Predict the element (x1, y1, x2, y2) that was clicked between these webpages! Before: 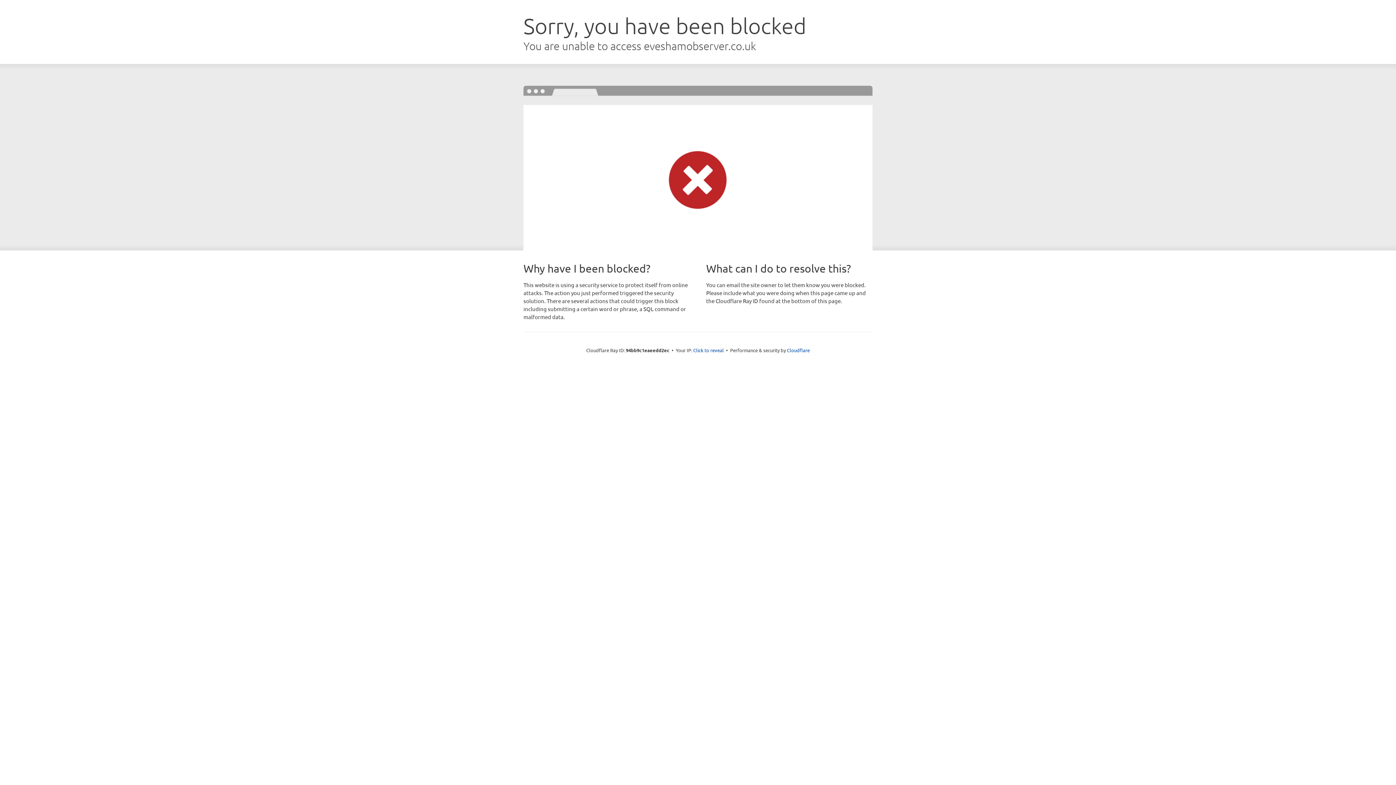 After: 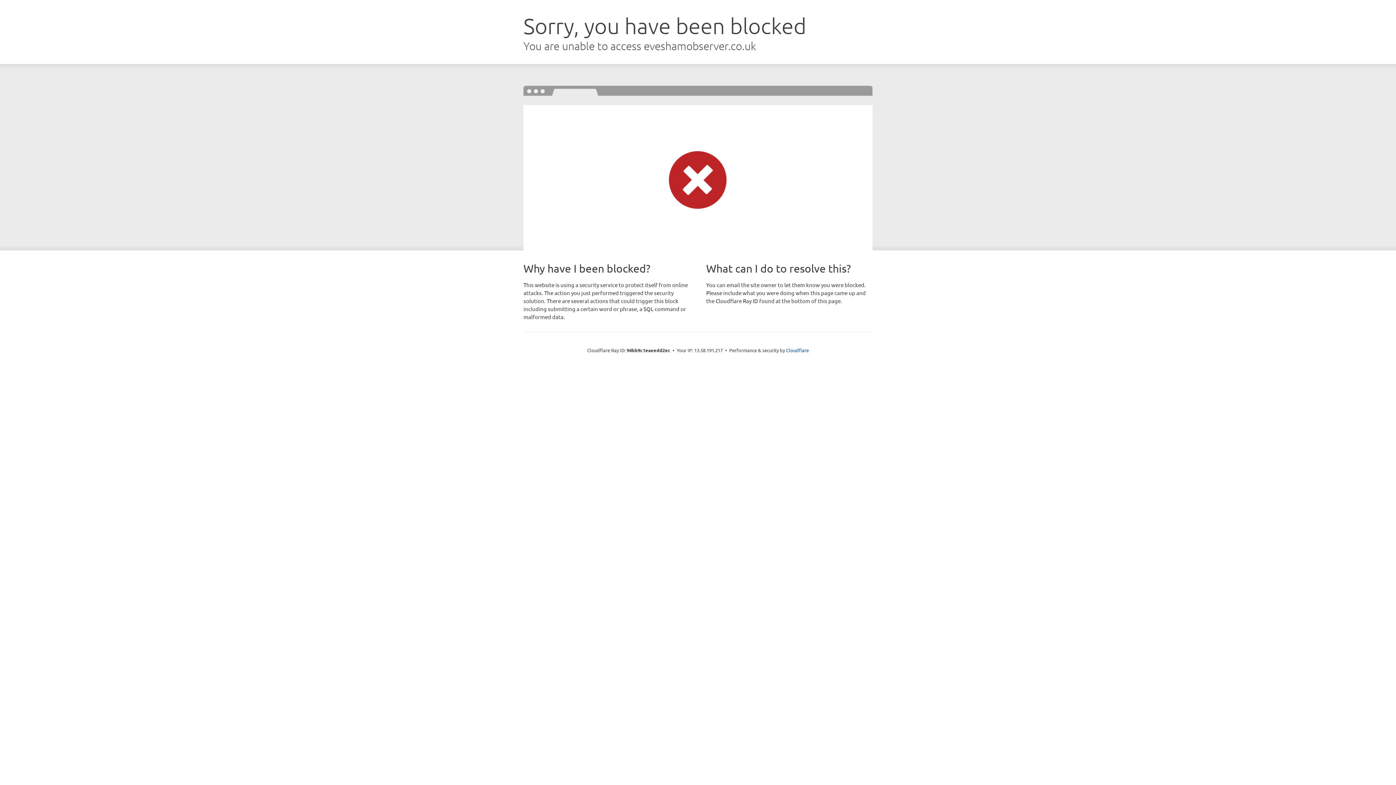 Action: bbox: (693, 346, 724, 353) label: Click to reveal